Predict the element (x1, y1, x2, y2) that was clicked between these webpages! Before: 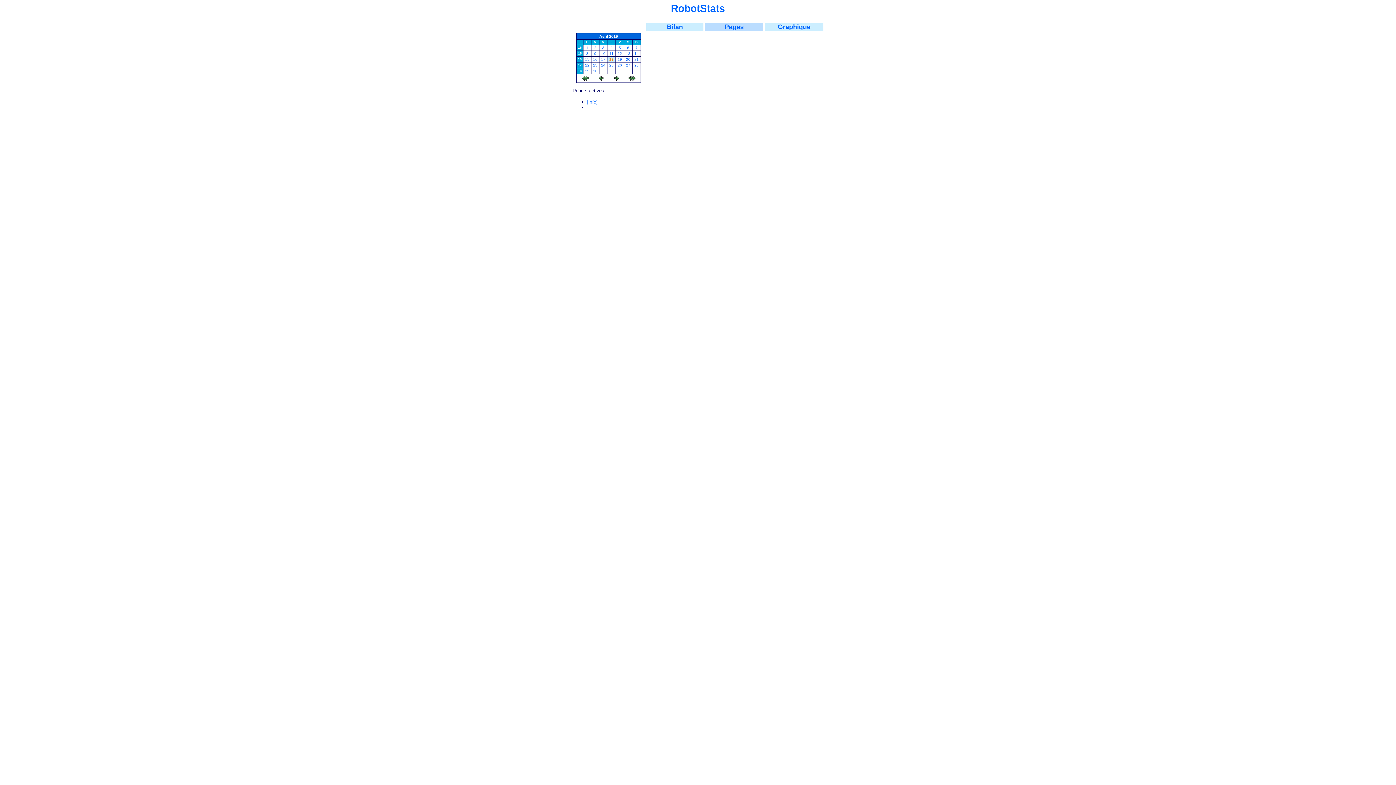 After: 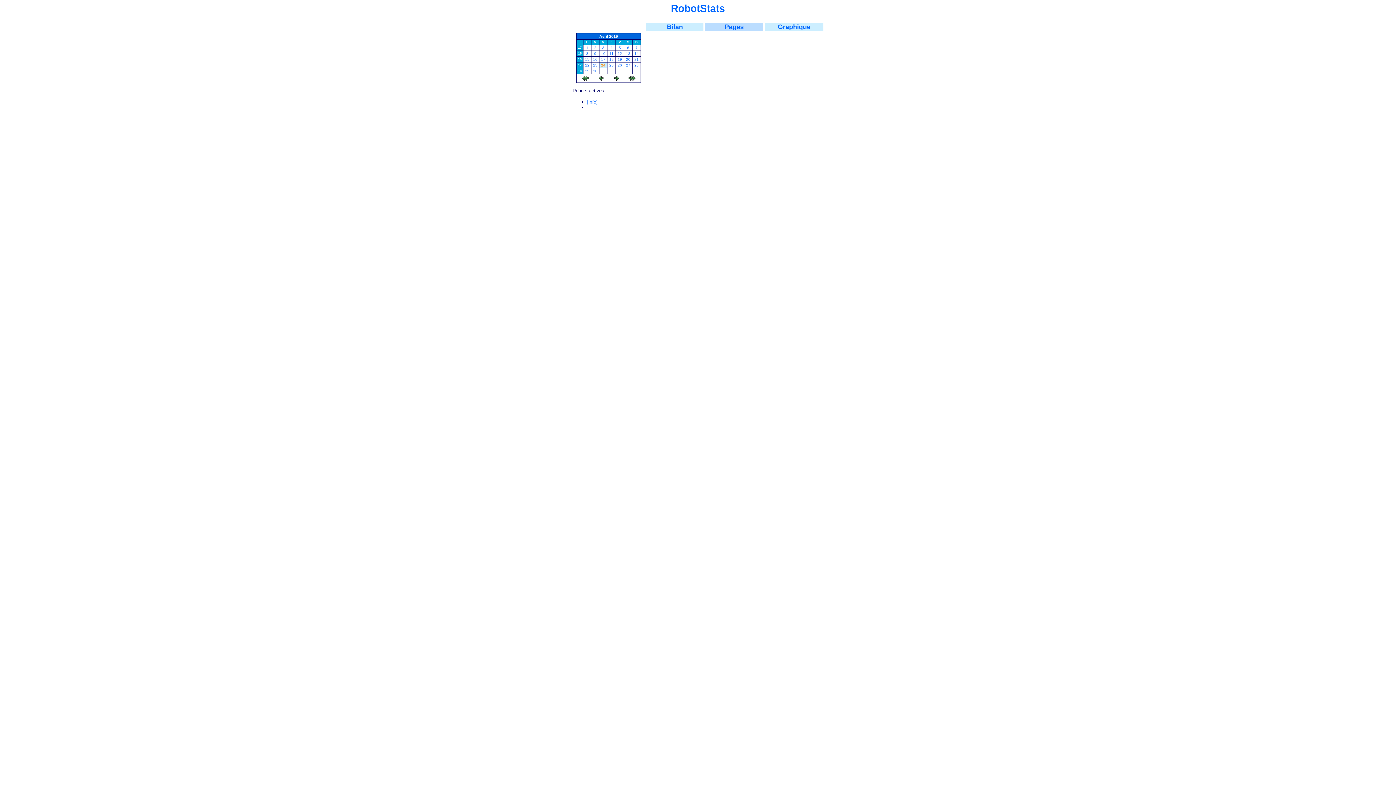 Action: label: 24 bbox: (601, 63, 605, 67)